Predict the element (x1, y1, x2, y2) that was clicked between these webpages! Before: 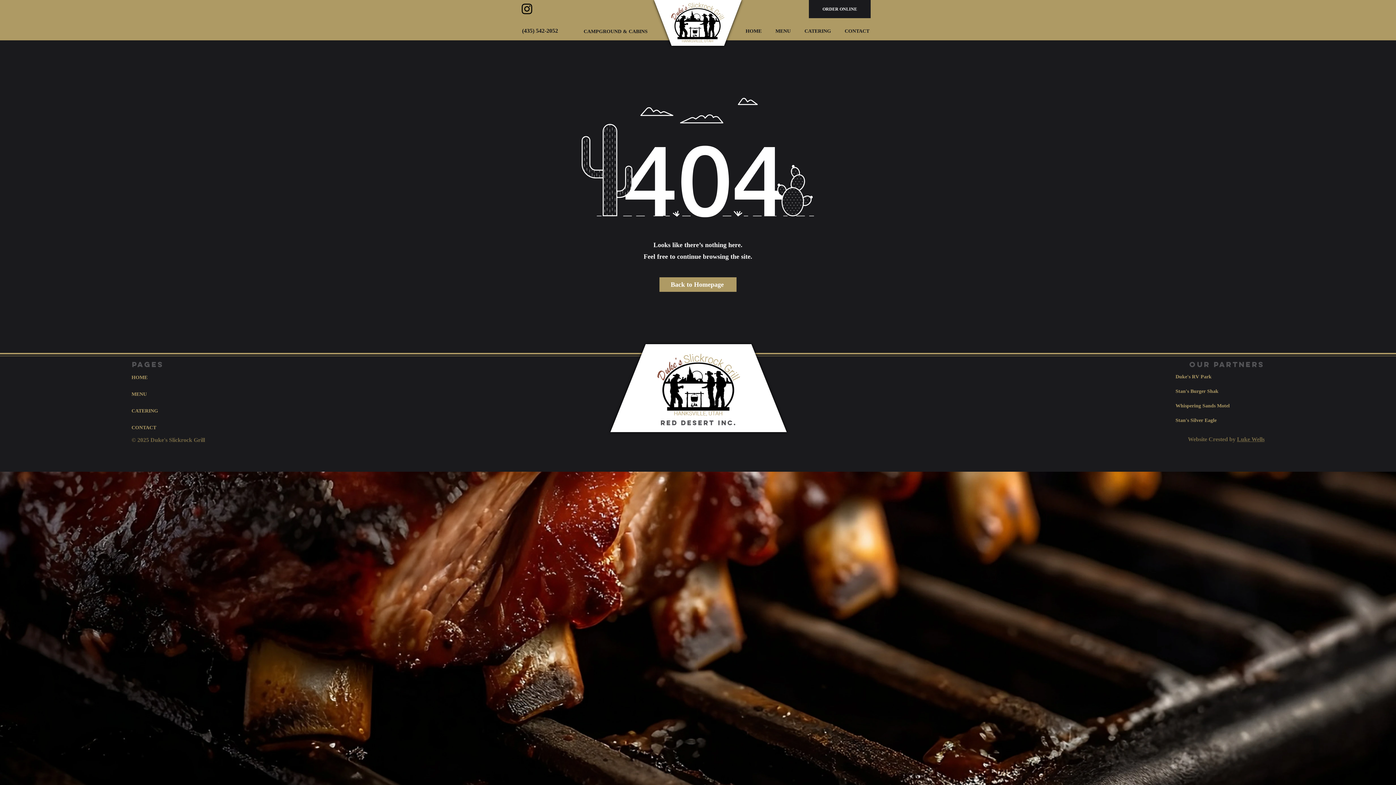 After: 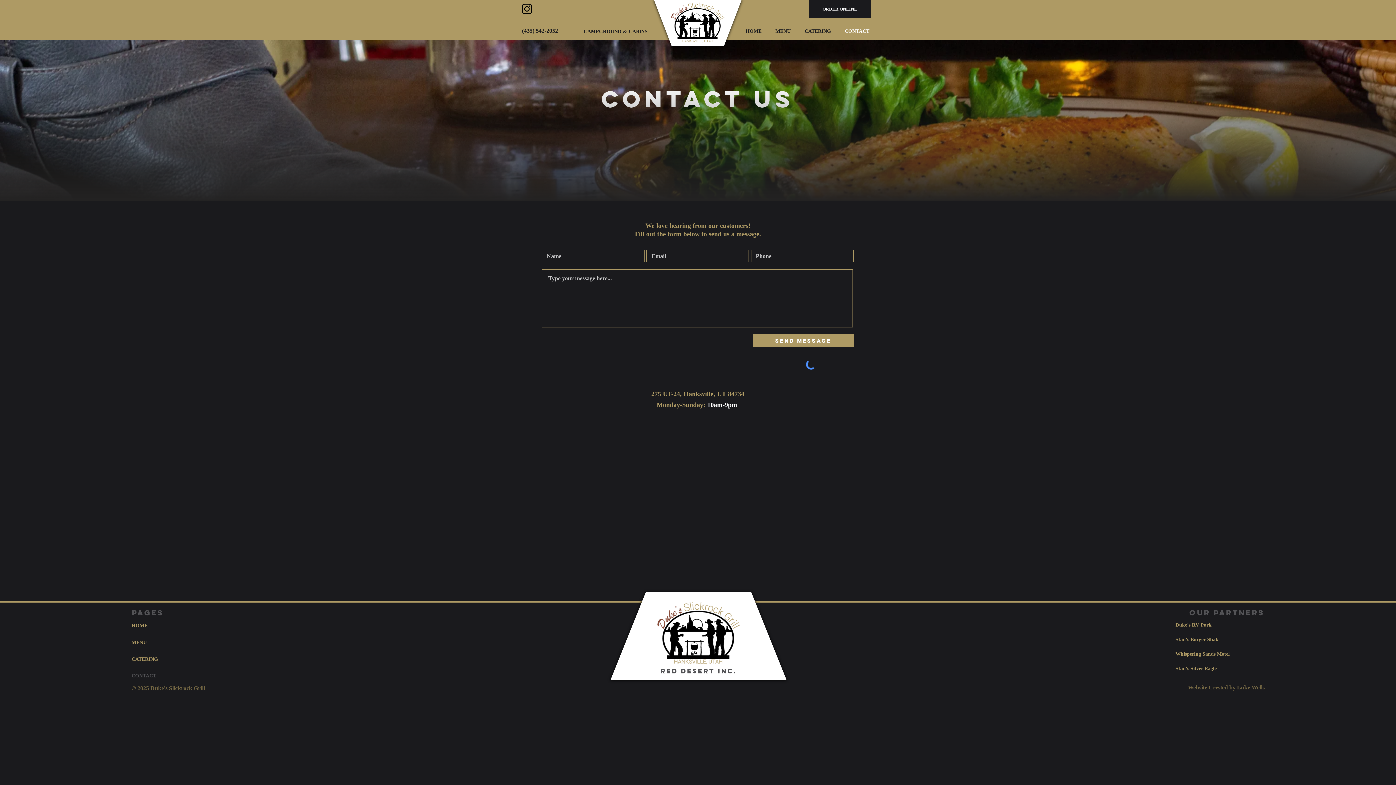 Action: label: CONTACT bbox: (131, 419, 182, 436)